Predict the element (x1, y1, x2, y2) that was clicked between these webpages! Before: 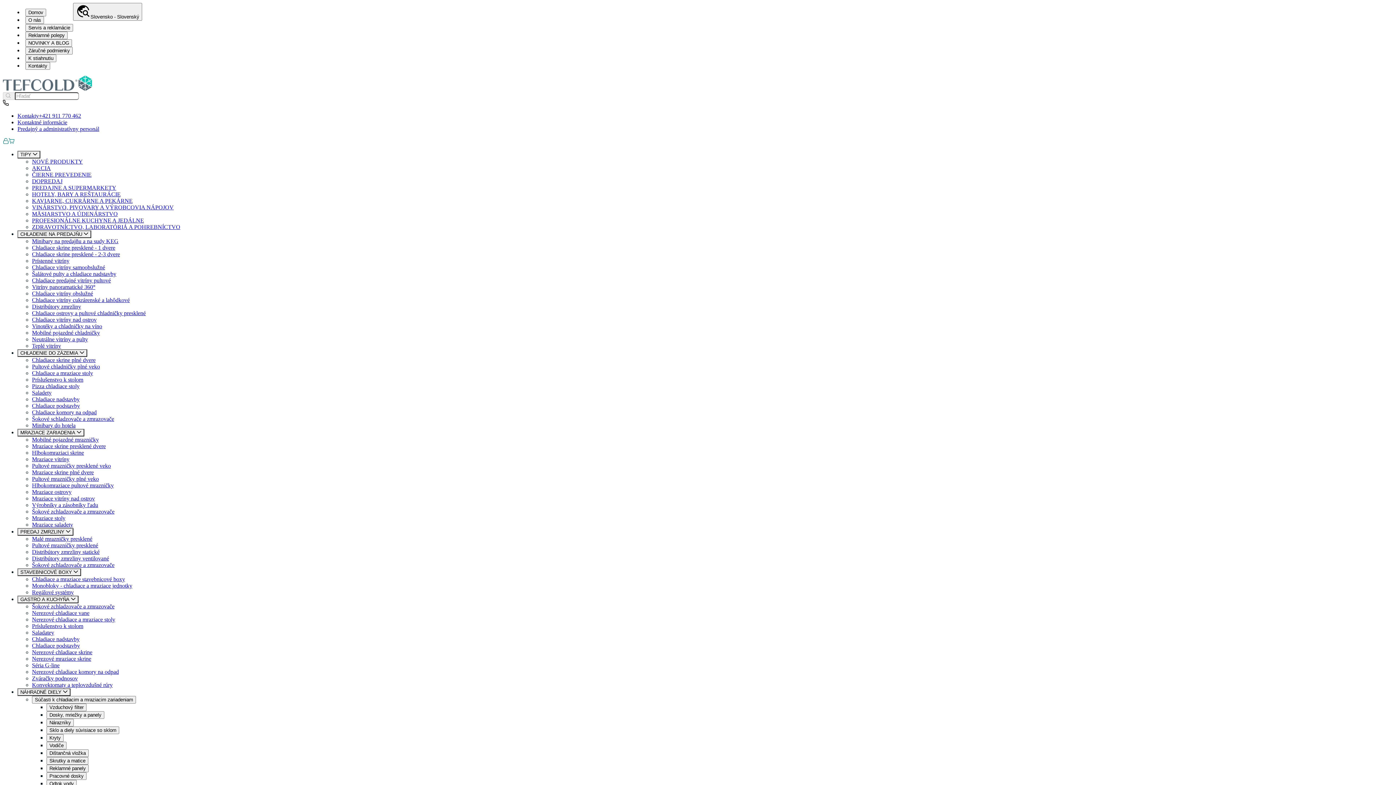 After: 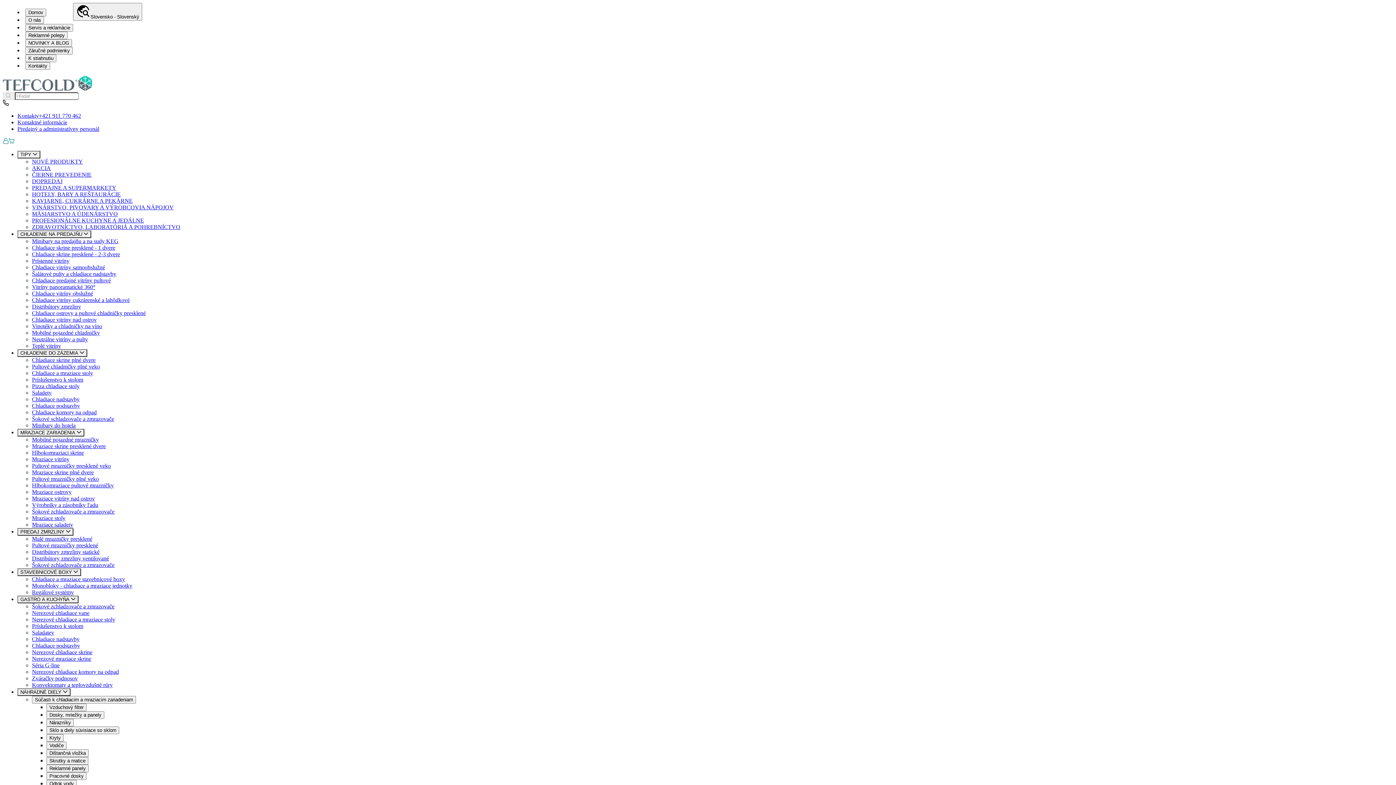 Action: bbox: (17, 370, 63, 376) label: Záručné podmienky